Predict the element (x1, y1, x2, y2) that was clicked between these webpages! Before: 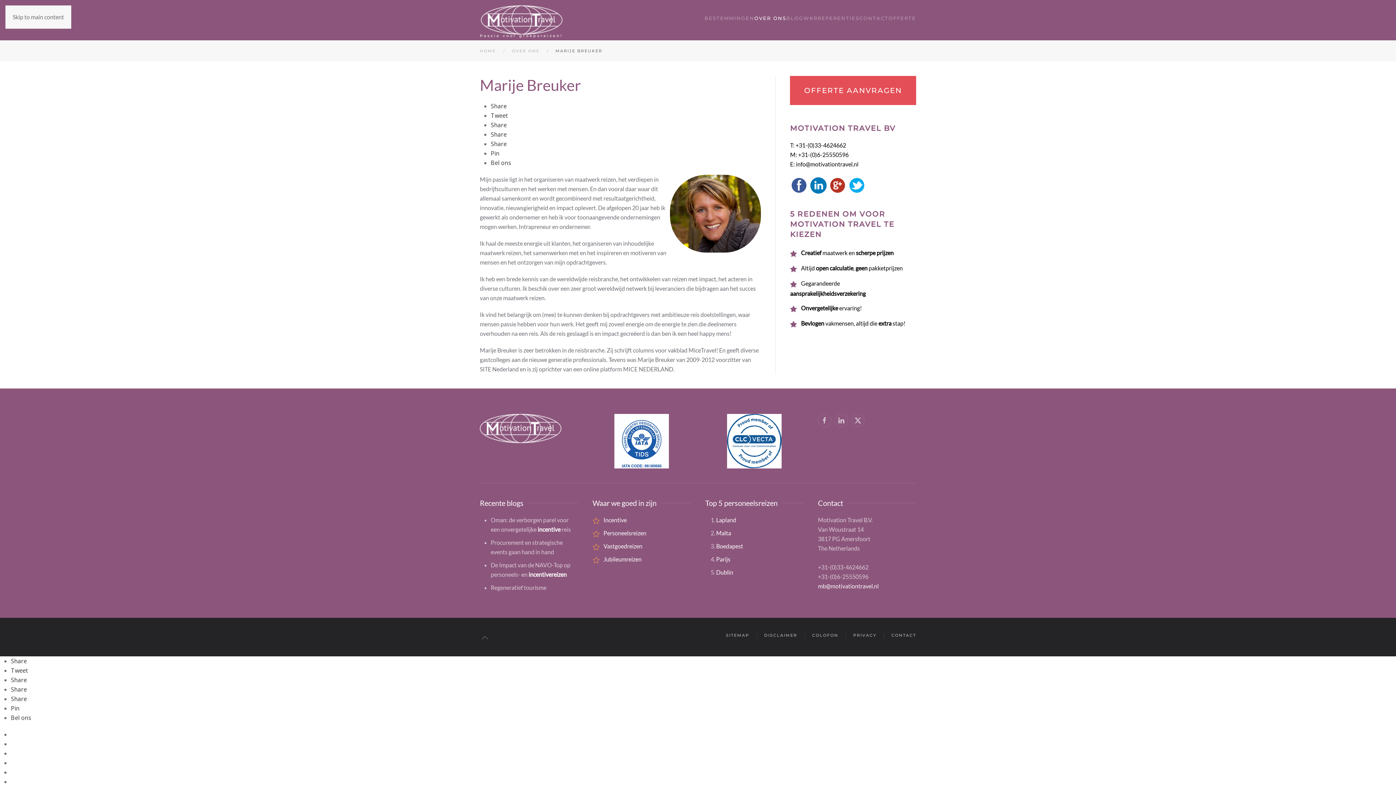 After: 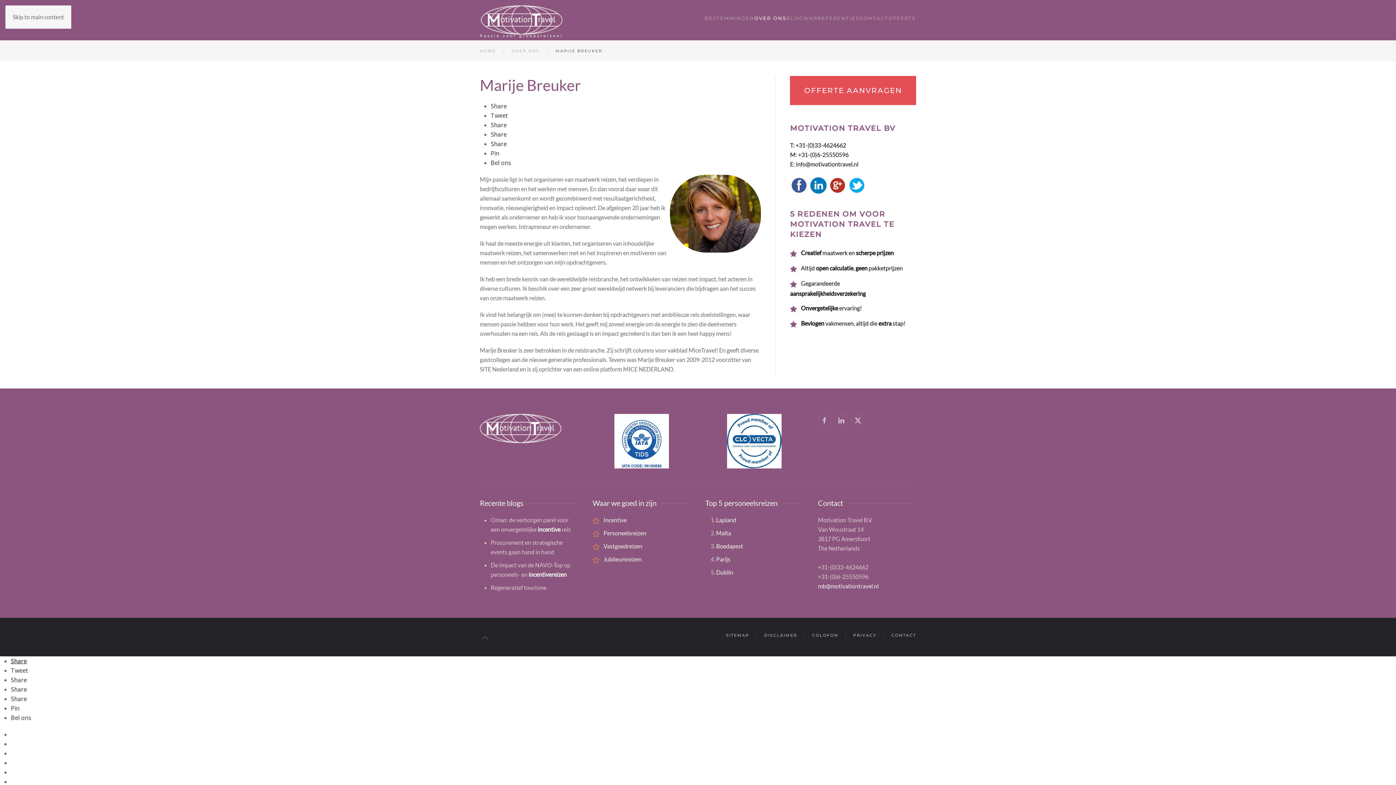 Action: label: Share bbox: (10, 657, 26, 665)